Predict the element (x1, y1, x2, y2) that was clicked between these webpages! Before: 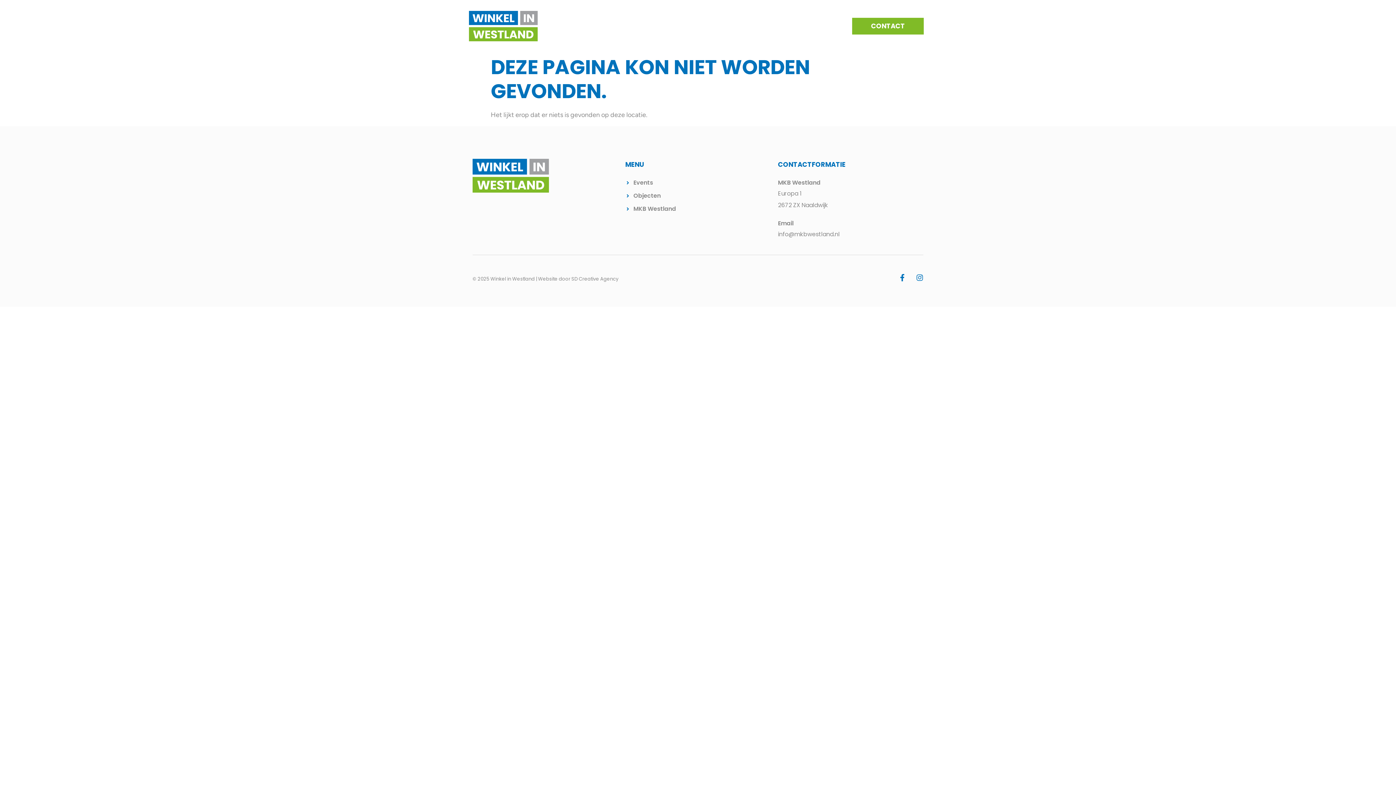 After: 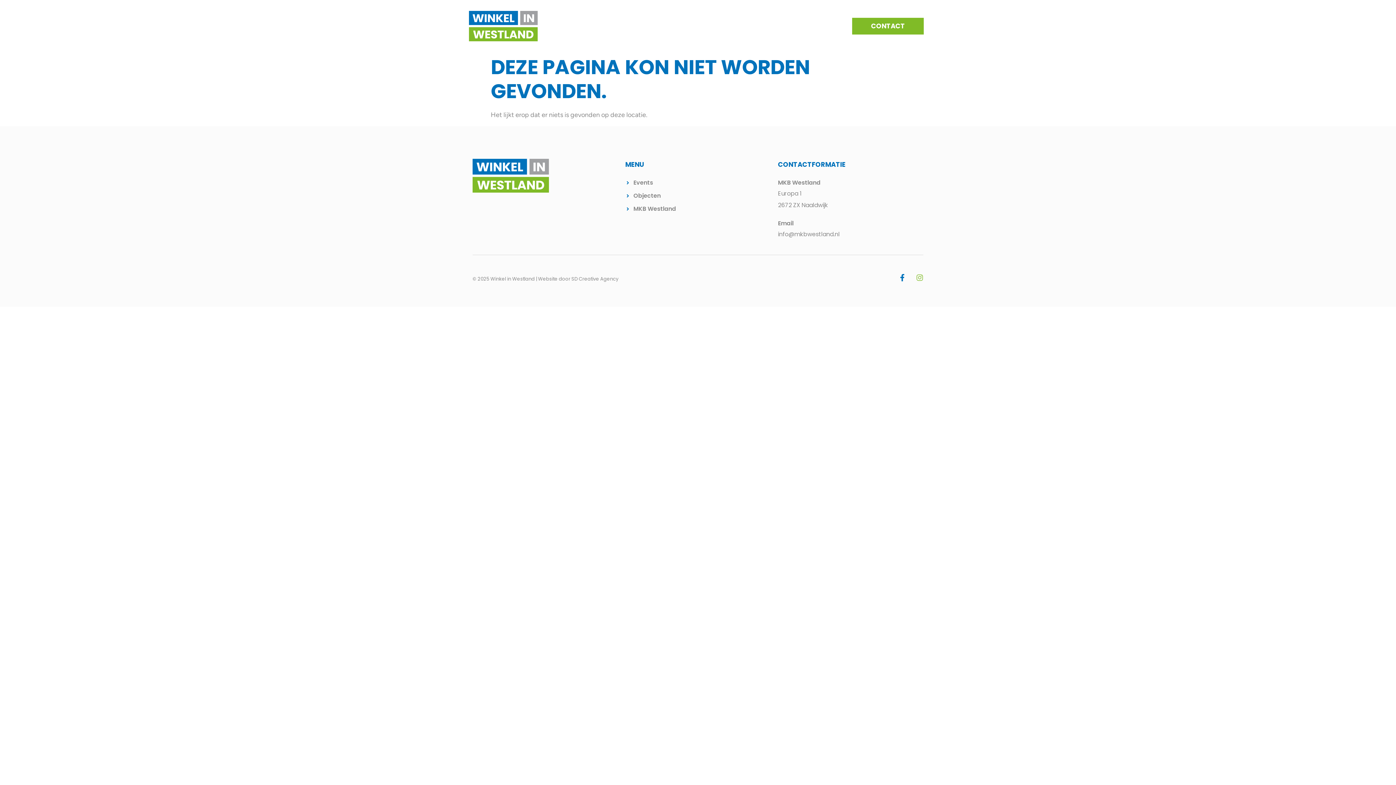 Action: bbox: (916, 274, 923, 281) label: Instagram